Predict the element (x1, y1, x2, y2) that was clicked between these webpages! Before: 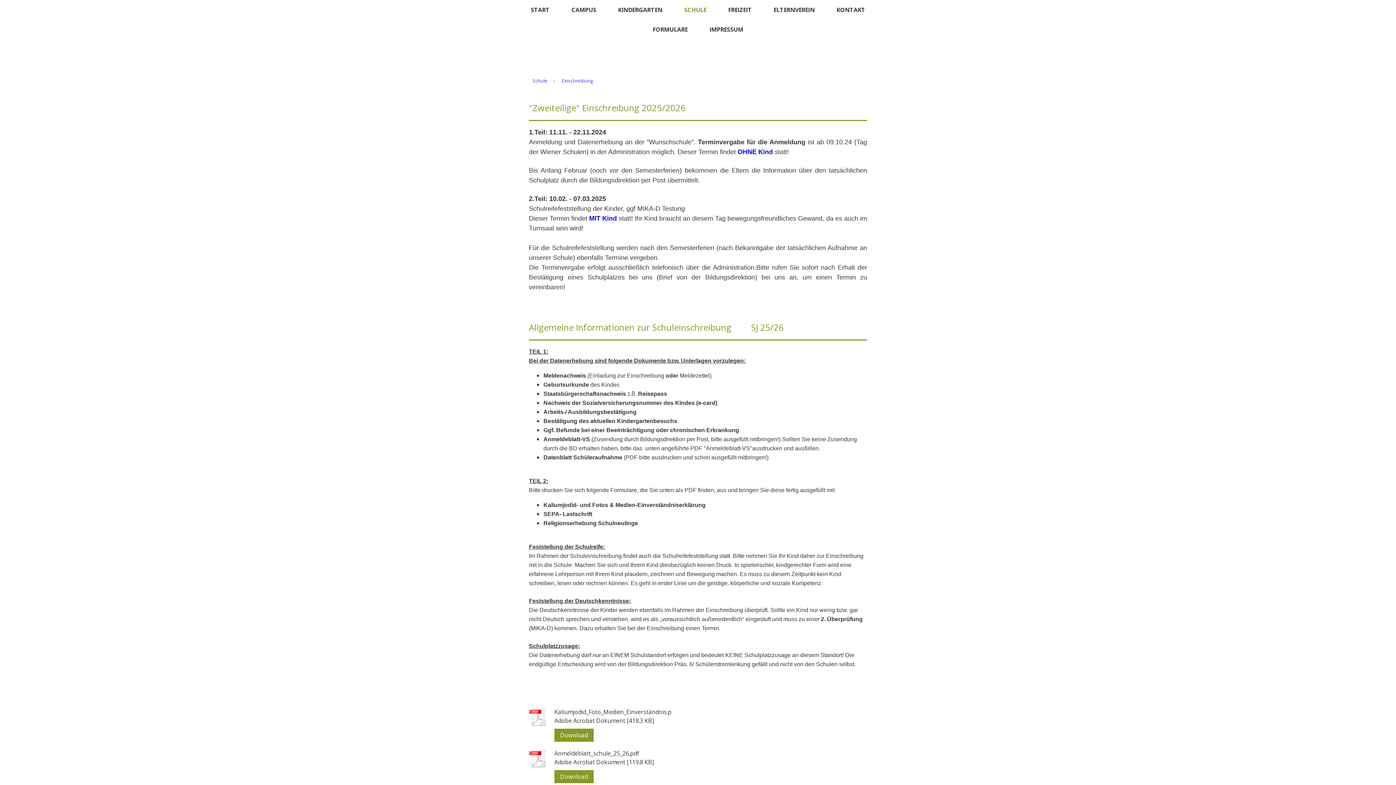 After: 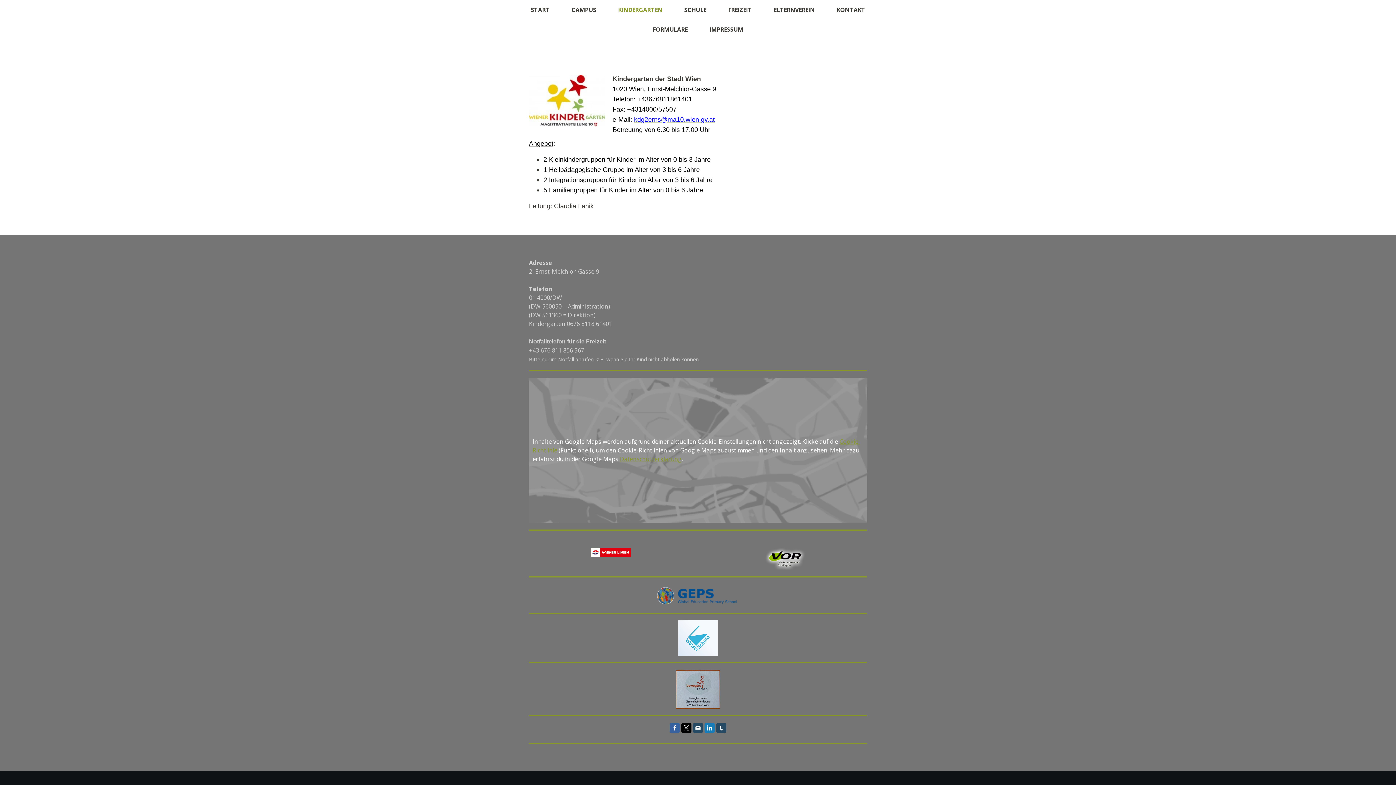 Action: label: KINDERGARTEN bbox: (607, 0, 673, 19)